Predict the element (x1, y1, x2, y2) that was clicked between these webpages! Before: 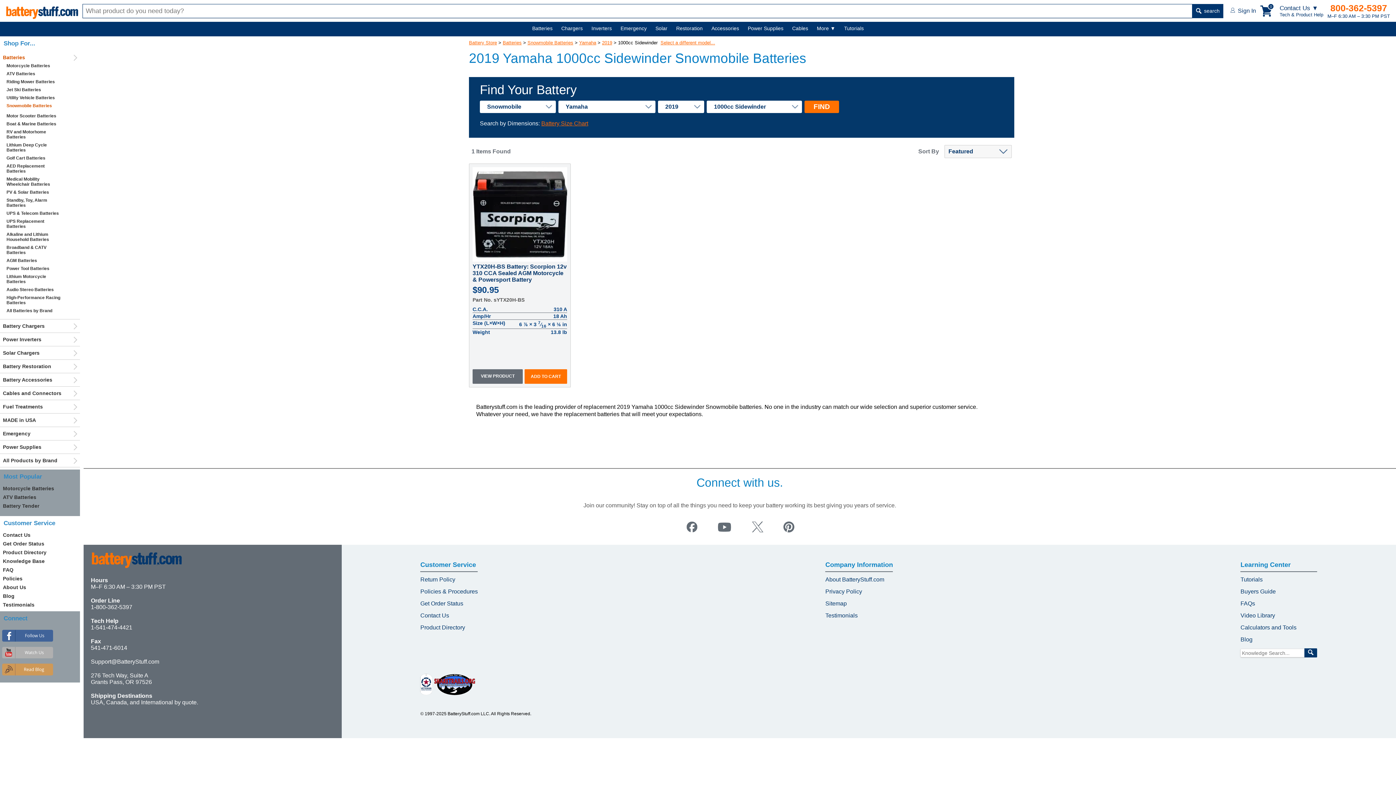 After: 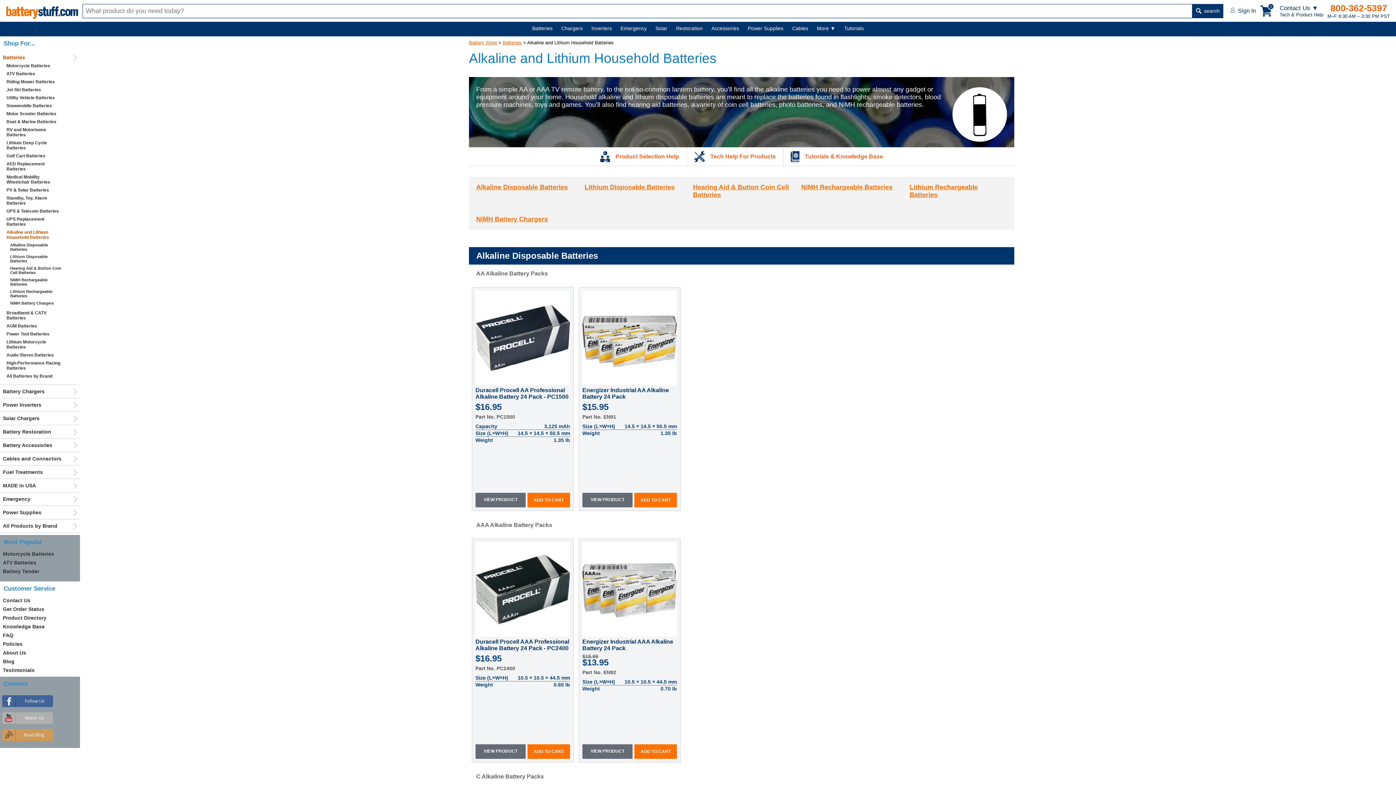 Action: bbox: (0, 230, 64, 243) label: Alkaline and Lithium Household Batteries